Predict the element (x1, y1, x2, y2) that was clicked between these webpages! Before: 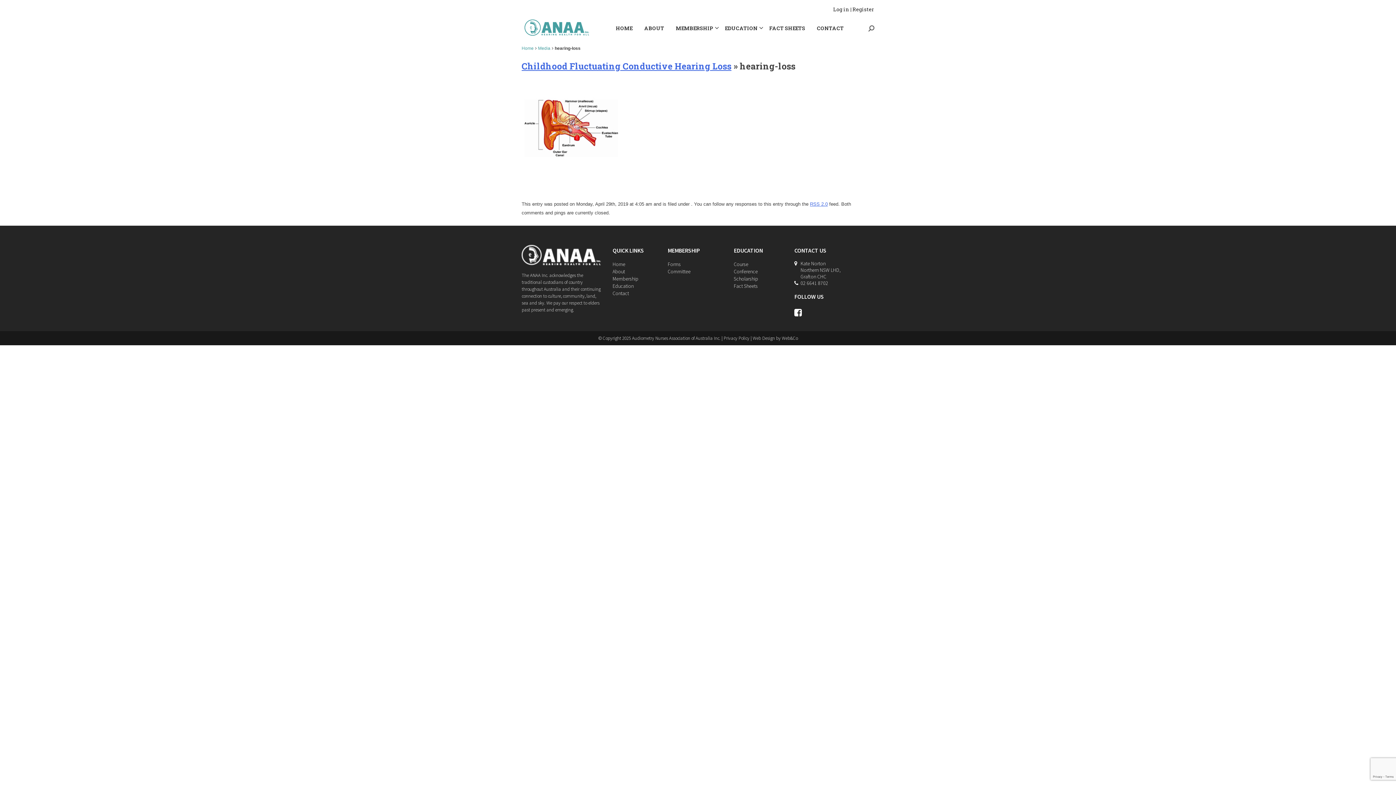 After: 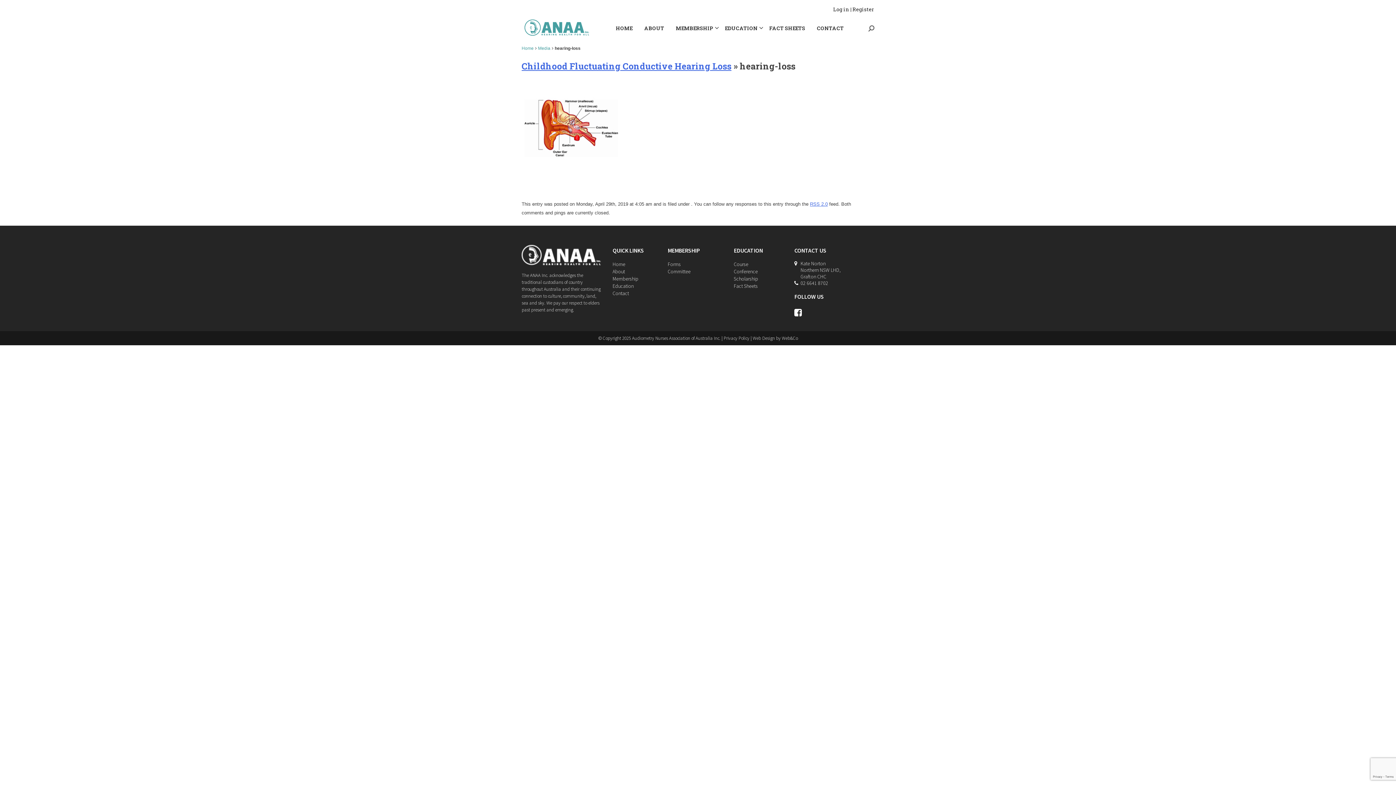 Action: bbox: (800, 279, 828, 286) label: 02 6641 8702